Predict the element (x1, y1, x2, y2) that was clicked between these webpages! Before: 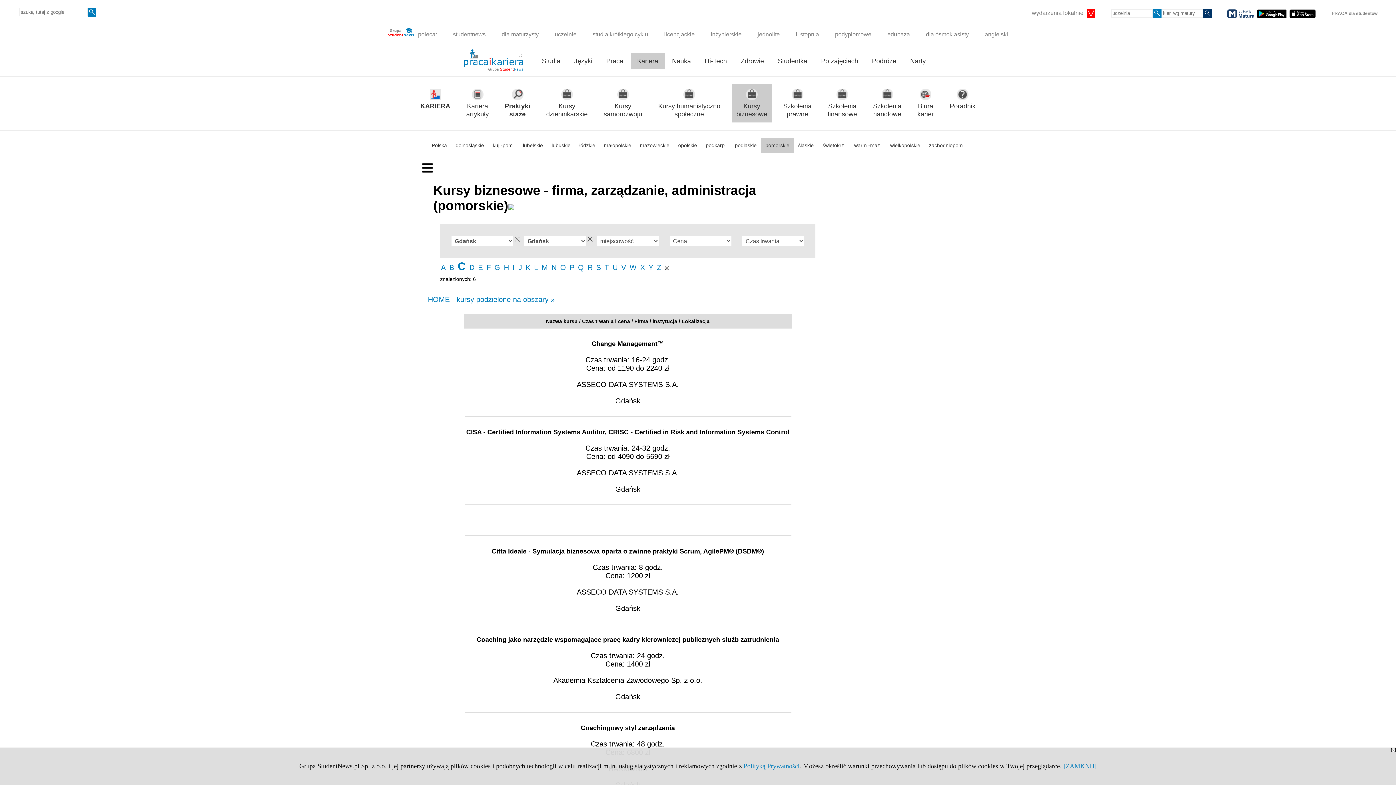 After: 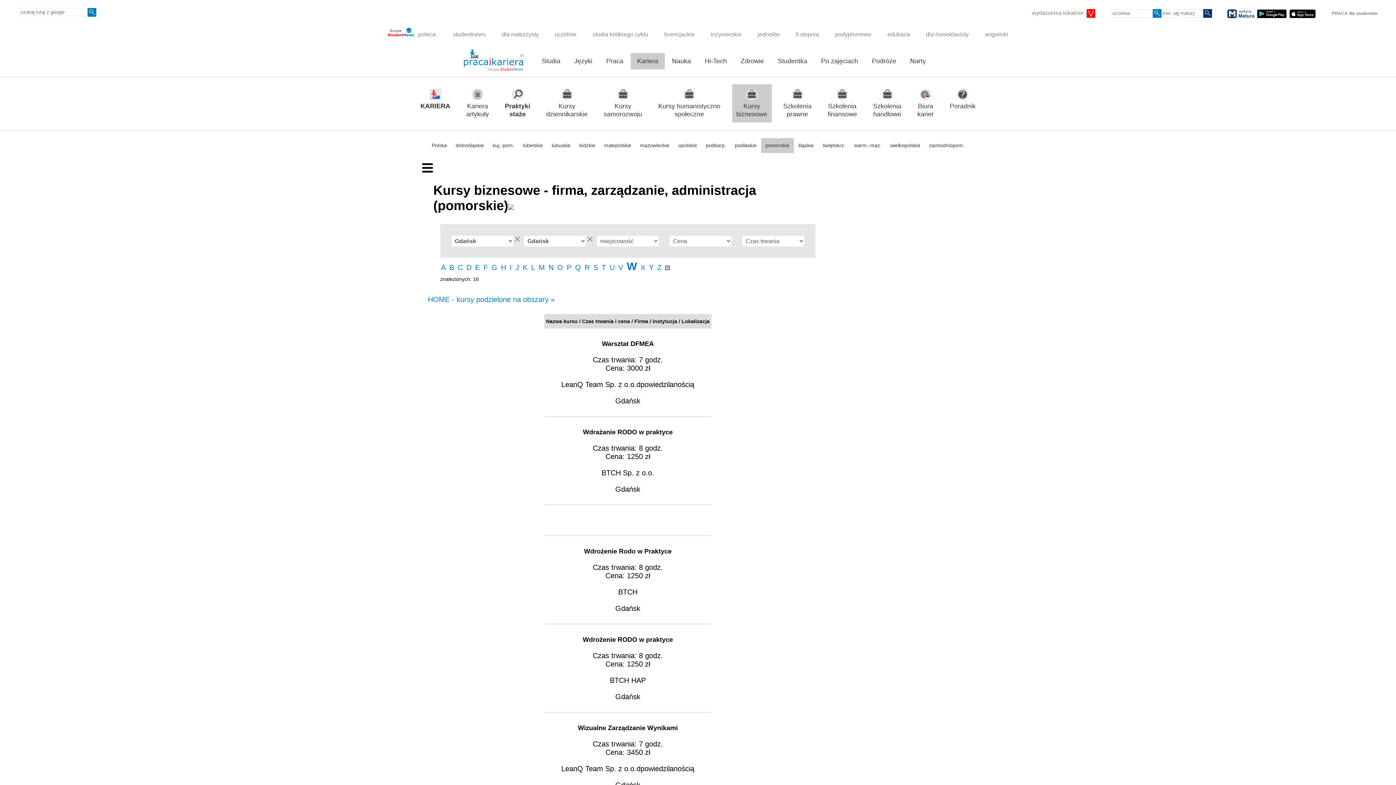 Action: bbox: (629, 263, 637, 271) label: W